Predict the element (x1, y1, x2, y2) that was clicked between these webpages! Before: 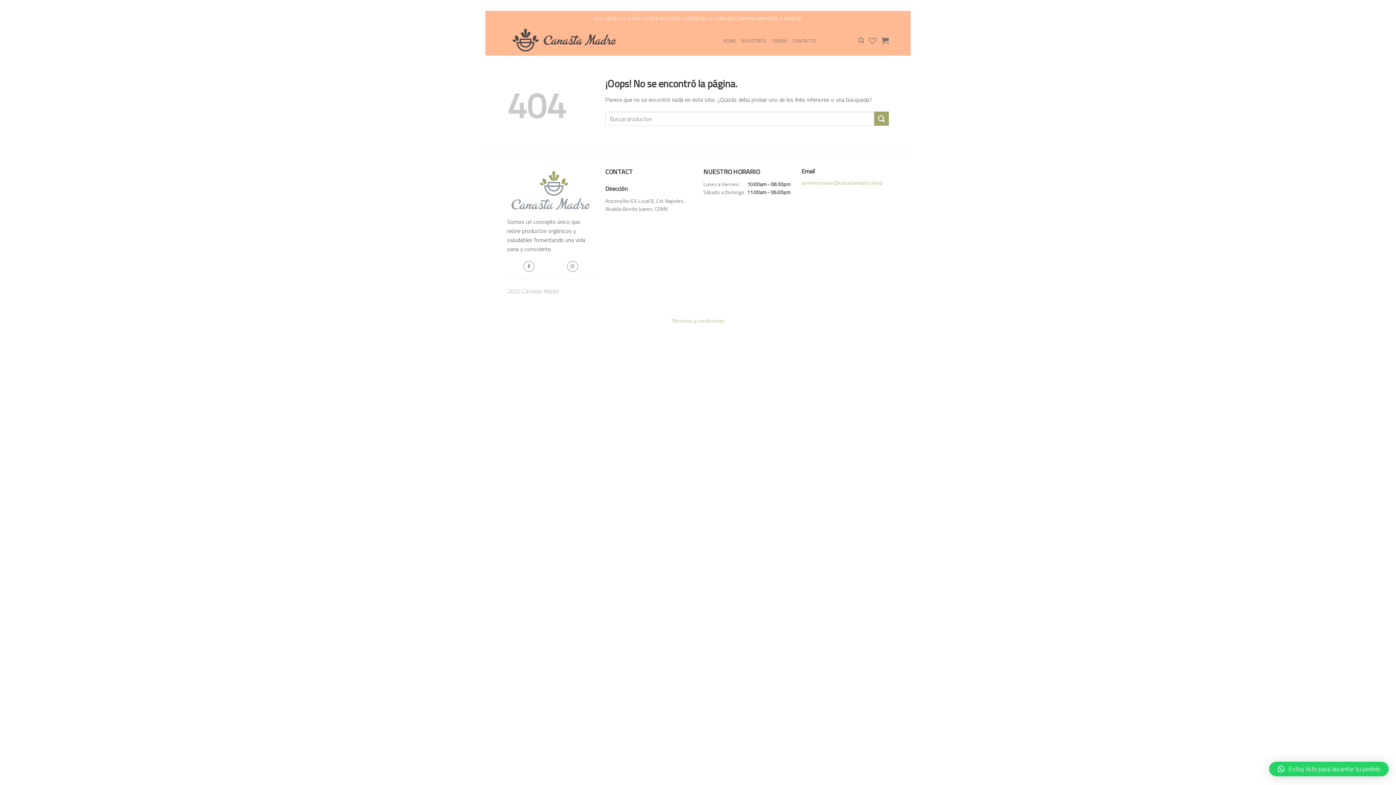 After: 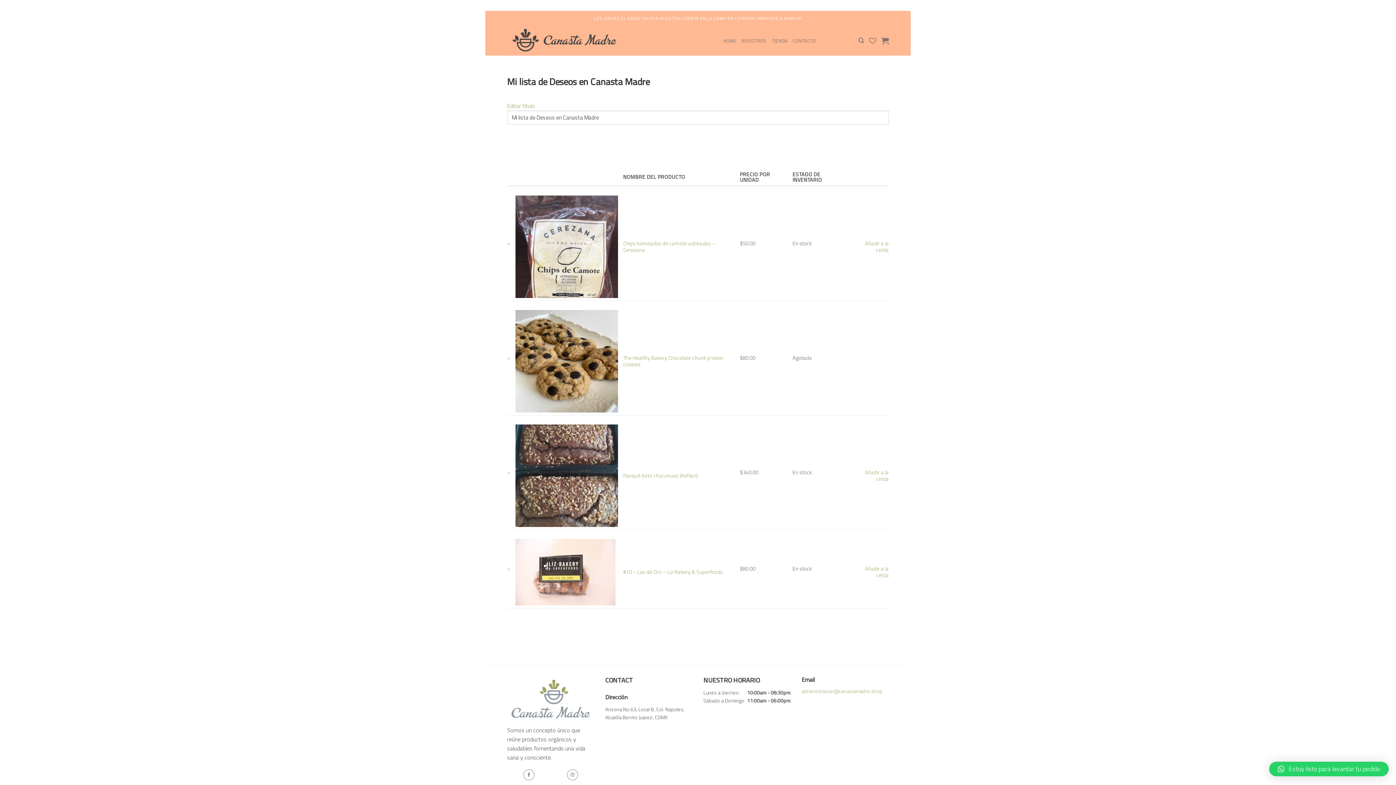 Action: bbox: (869, 32, 876, 48)